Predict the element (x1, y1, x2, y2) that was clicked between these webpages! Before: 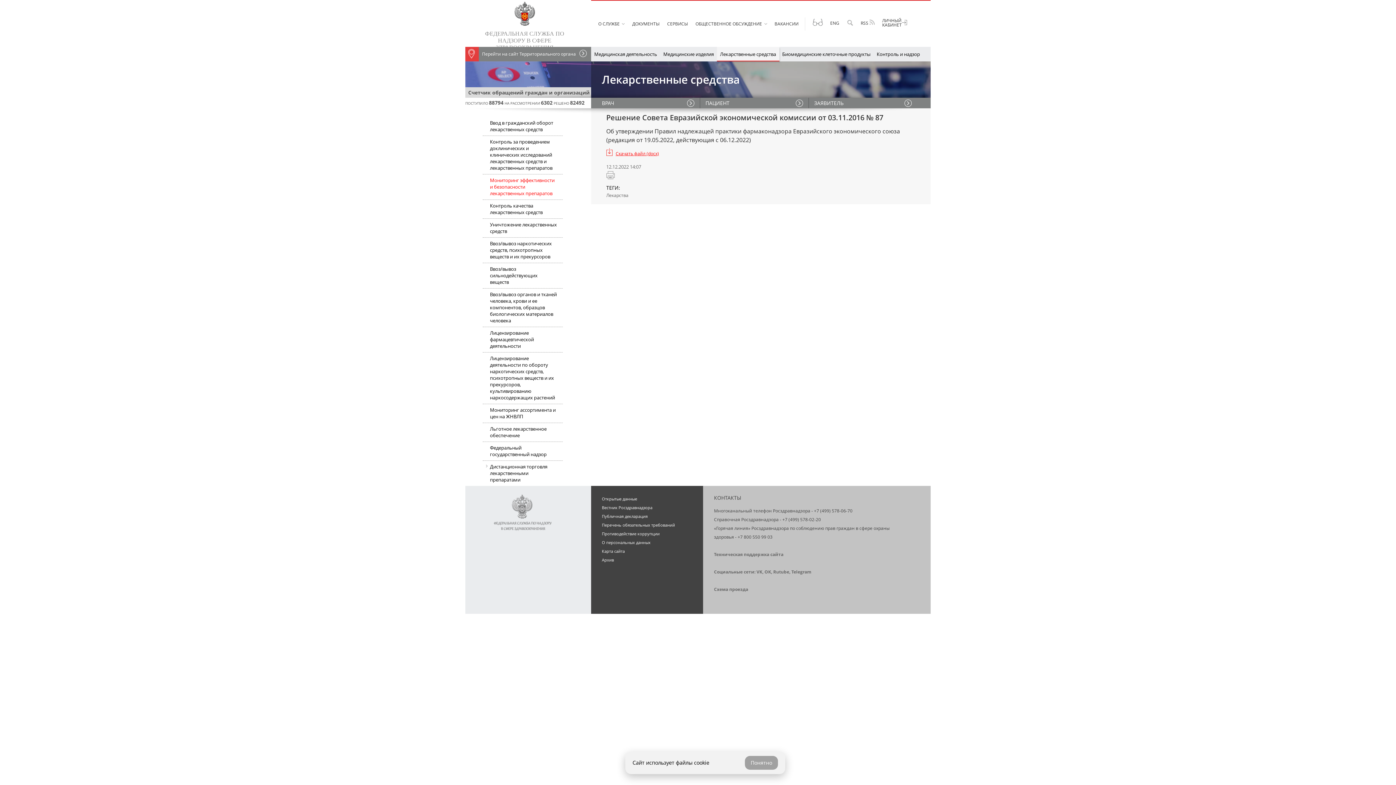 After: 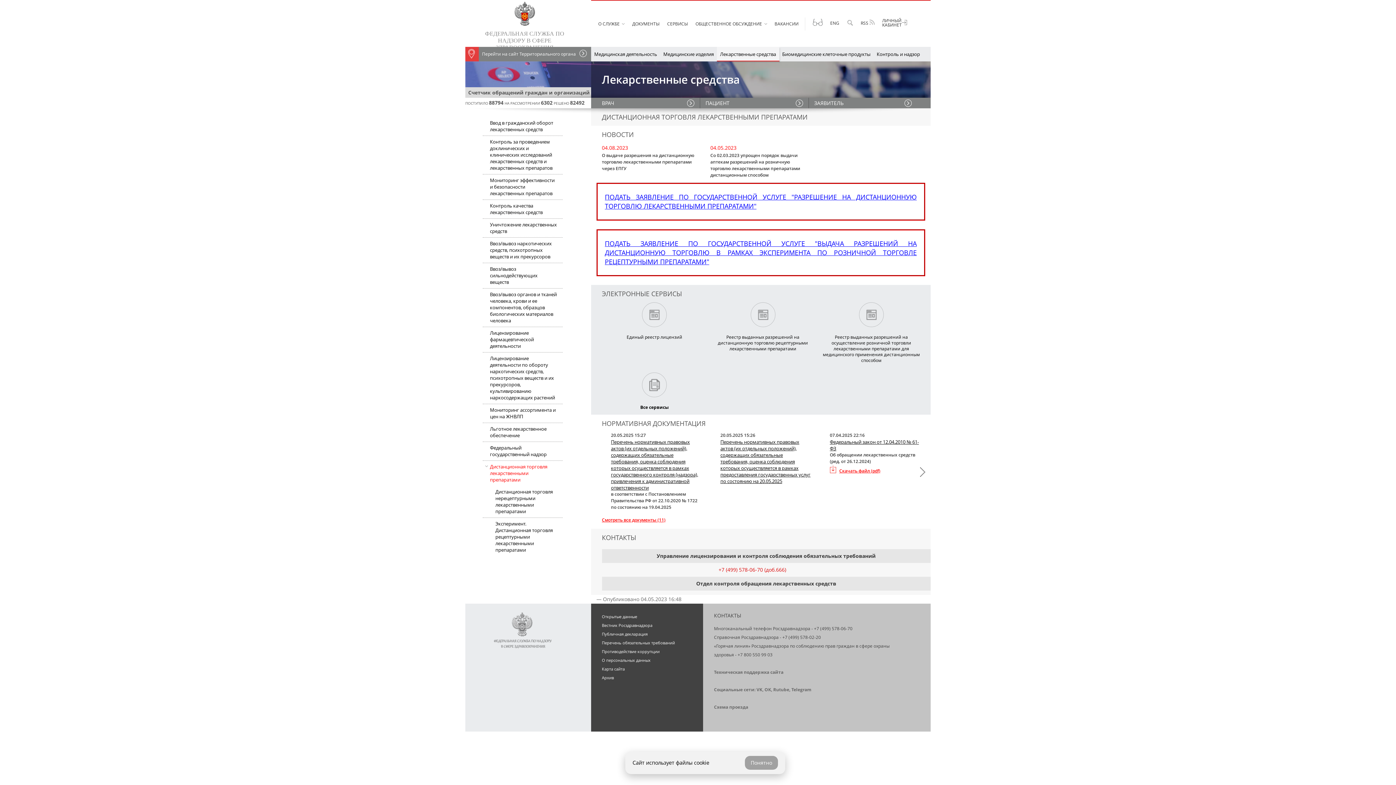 Action: bbox: (482, 461, 562, 486) label: Кликните, чтобы раскрыть или скрыть подменю
Дистанционная торговля лекарственными препаратами